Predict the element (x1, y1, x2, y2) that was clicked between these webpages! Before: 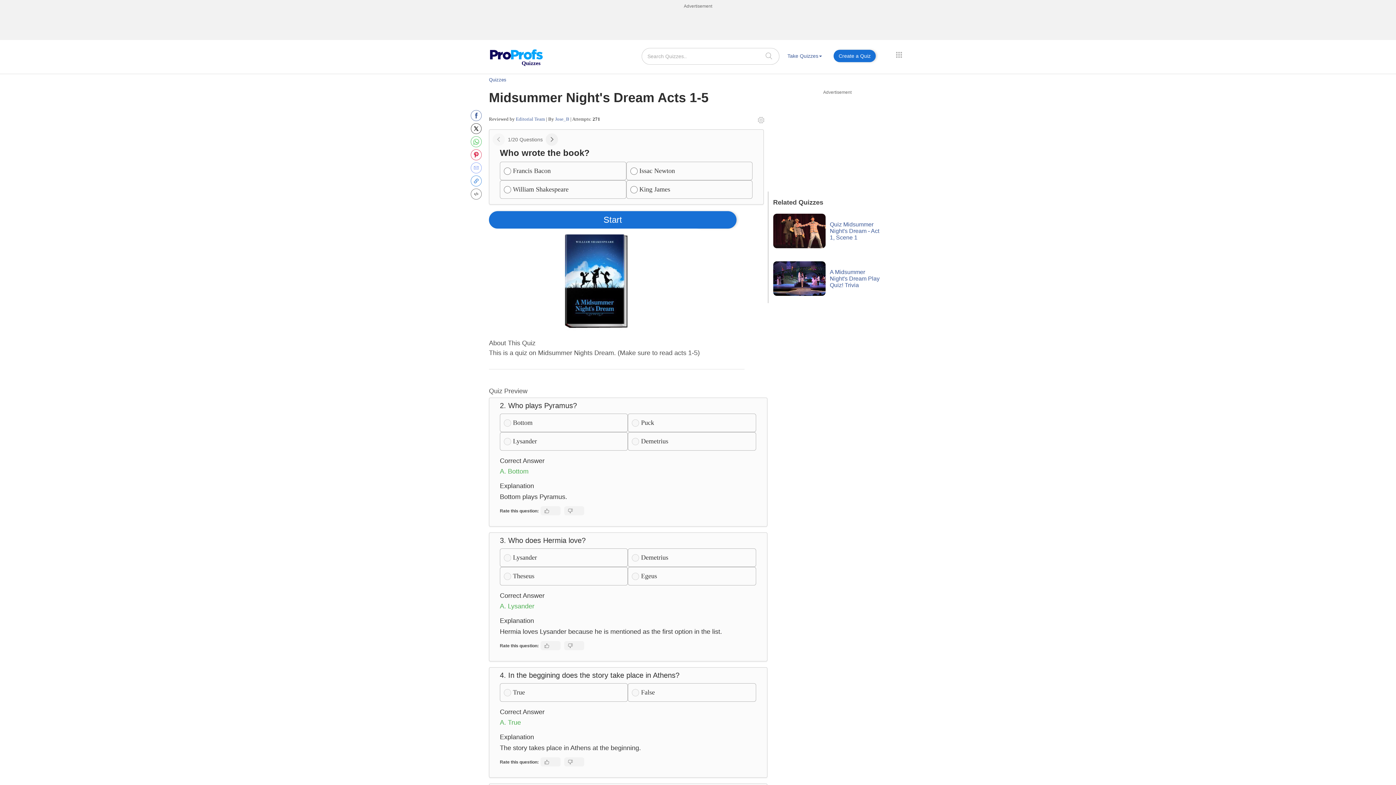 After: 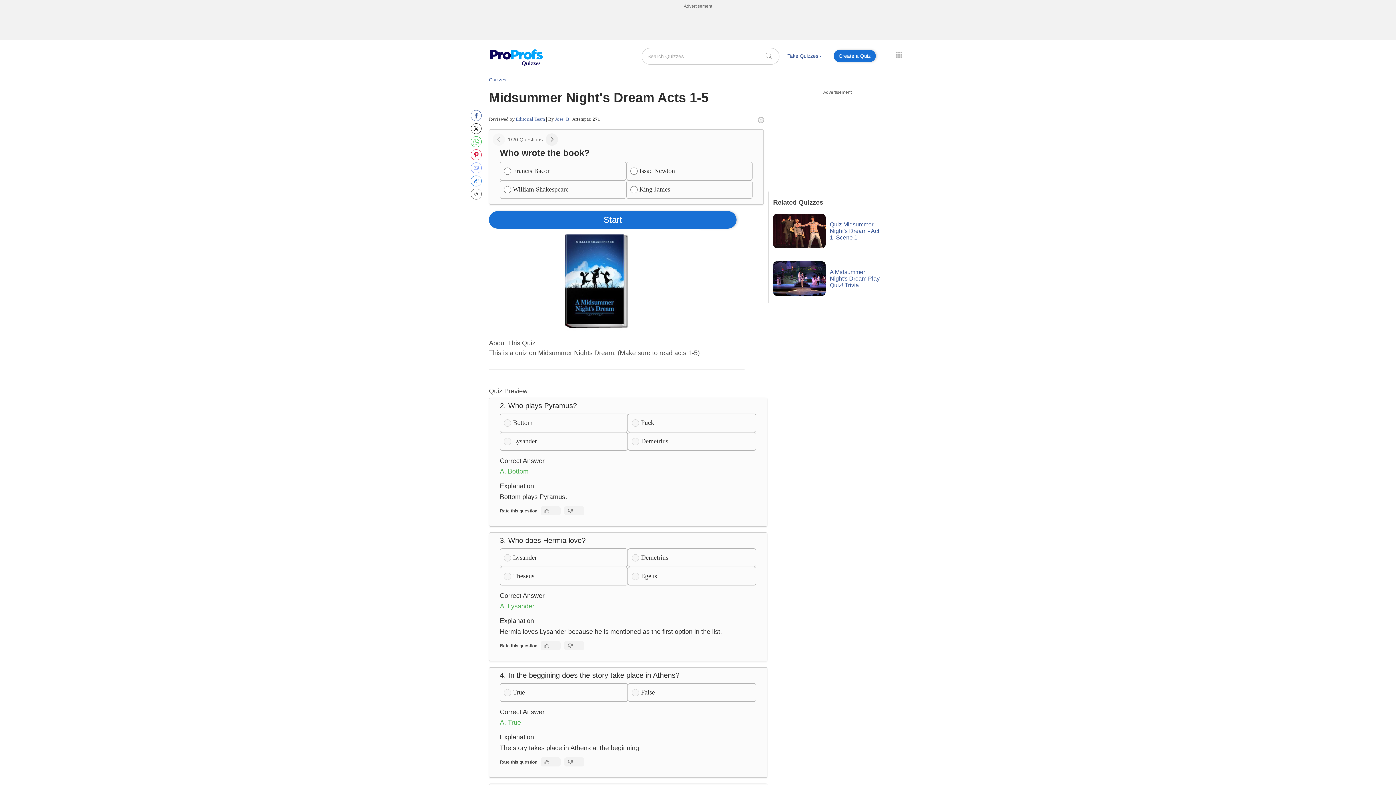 Action: bbox: (765, 52, 772, 58)